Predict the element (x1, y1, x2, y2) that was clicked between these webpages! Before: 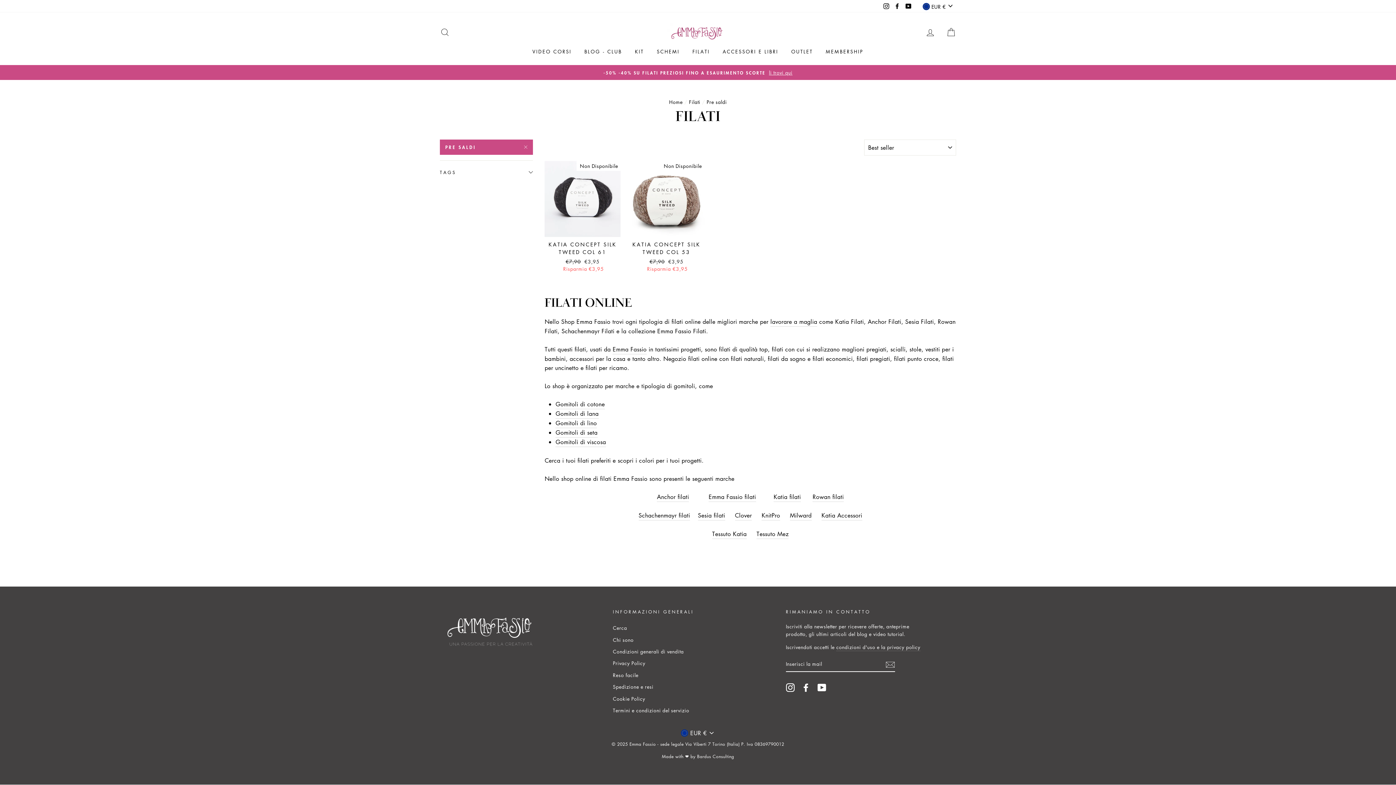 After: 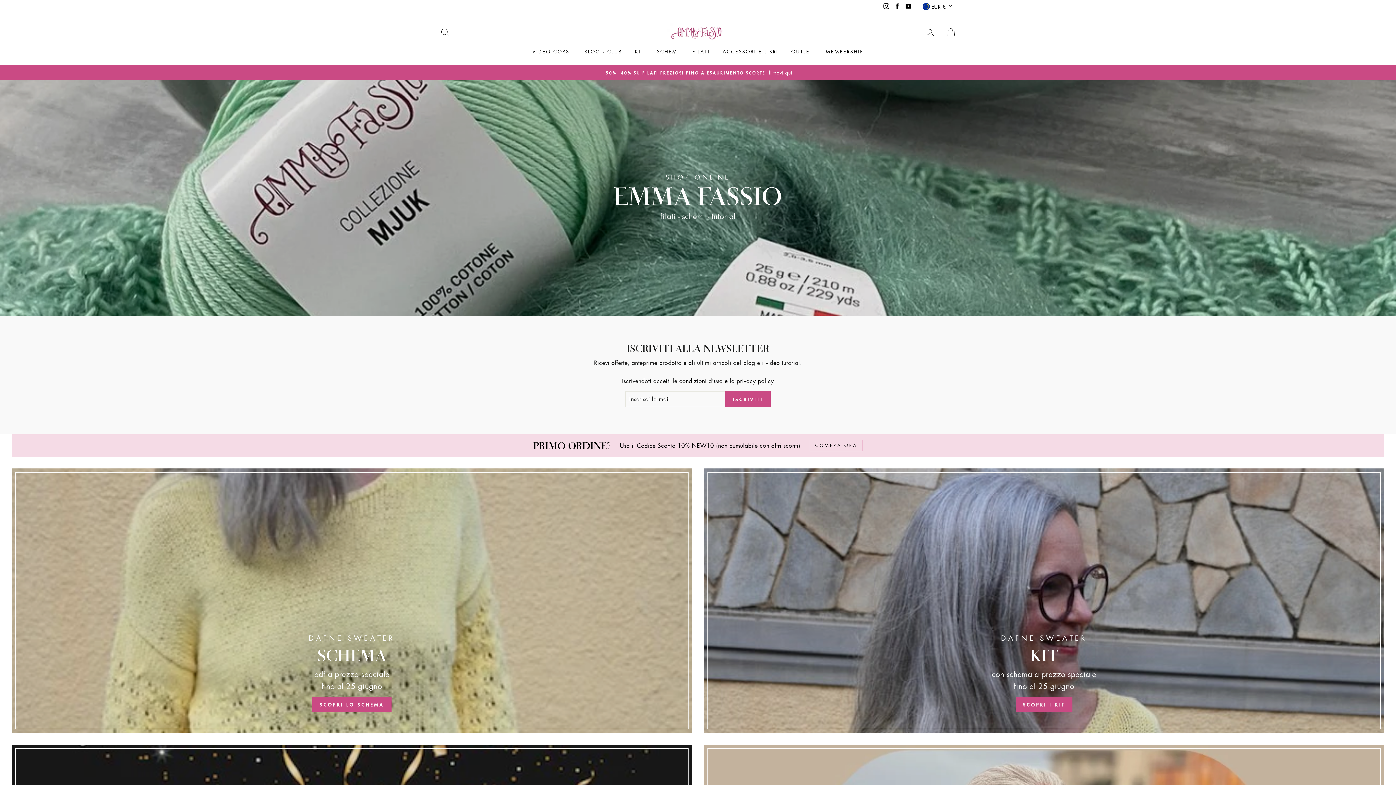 Action: label: Home bbox: (669, 98, 682, 105)